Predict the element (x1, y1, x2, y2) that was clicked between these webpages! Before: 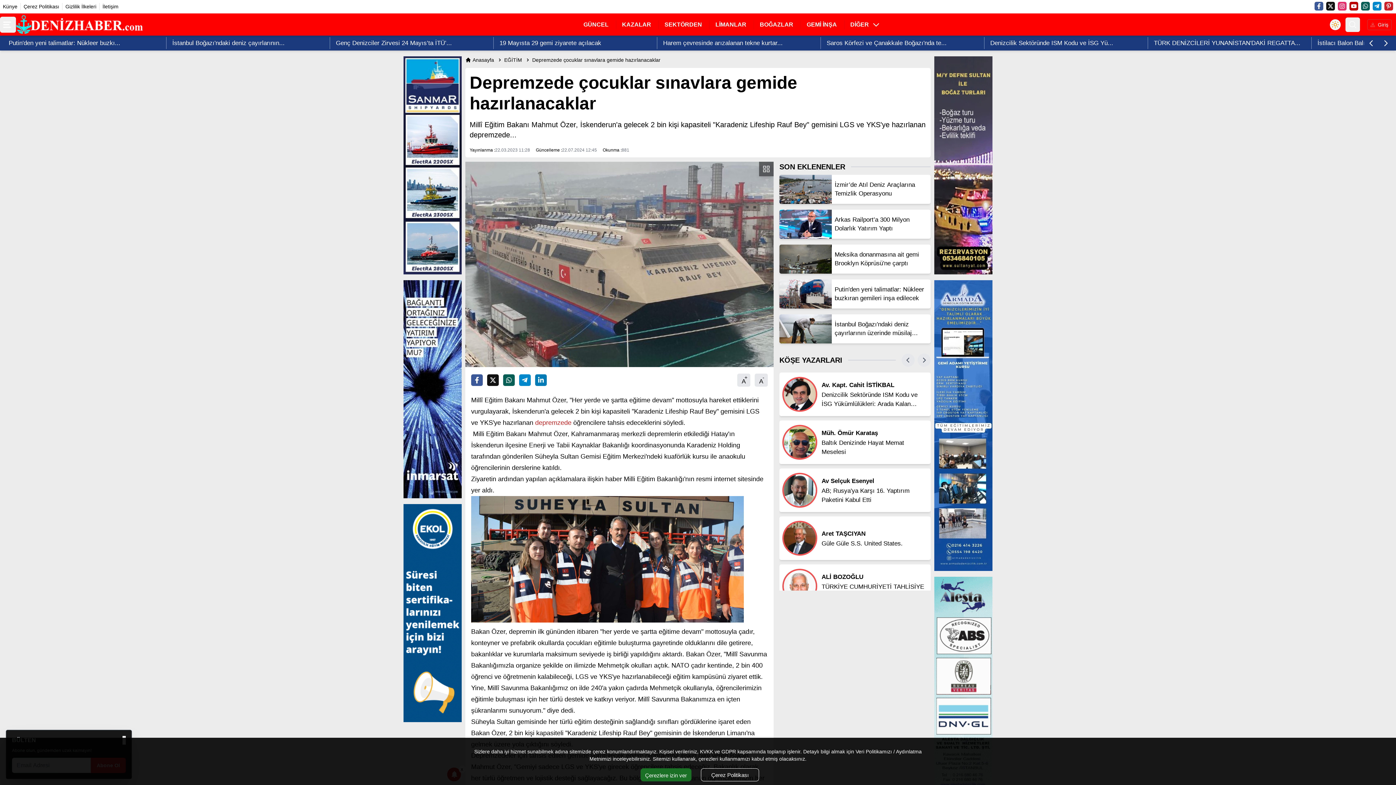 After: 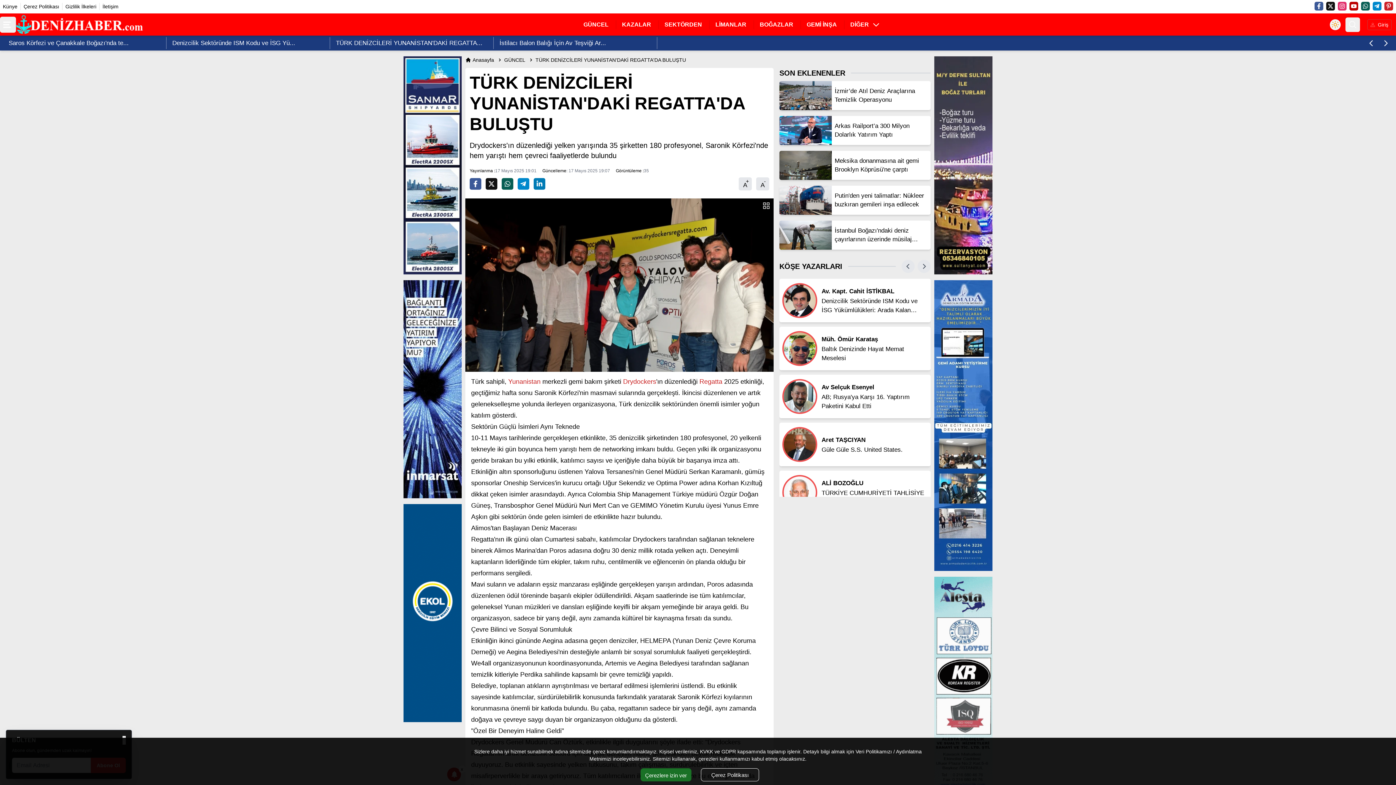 Action: bbox: (660, 38, 809, 47) label: TÜRK DENİZCİLERİ YUNANİSTAN'DAKİ REGATTA...